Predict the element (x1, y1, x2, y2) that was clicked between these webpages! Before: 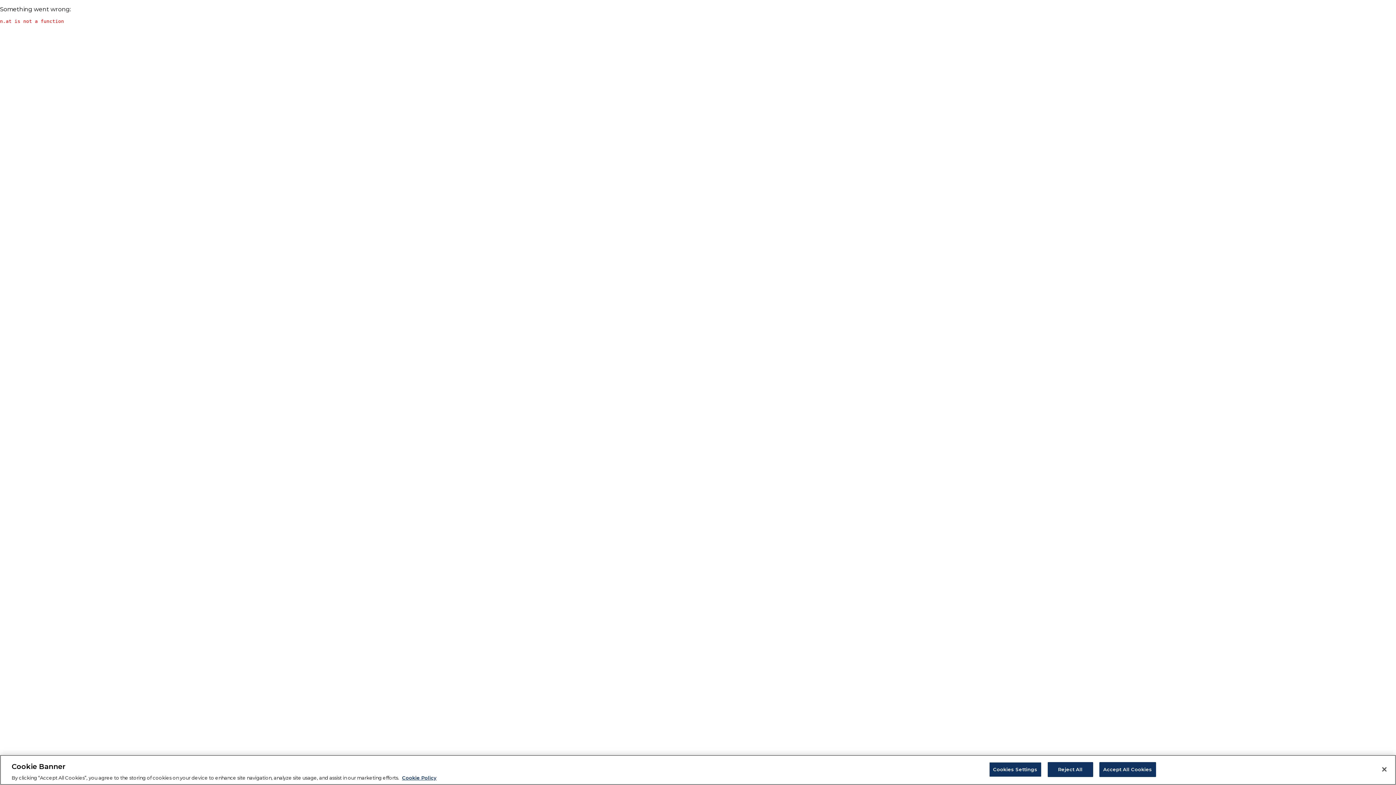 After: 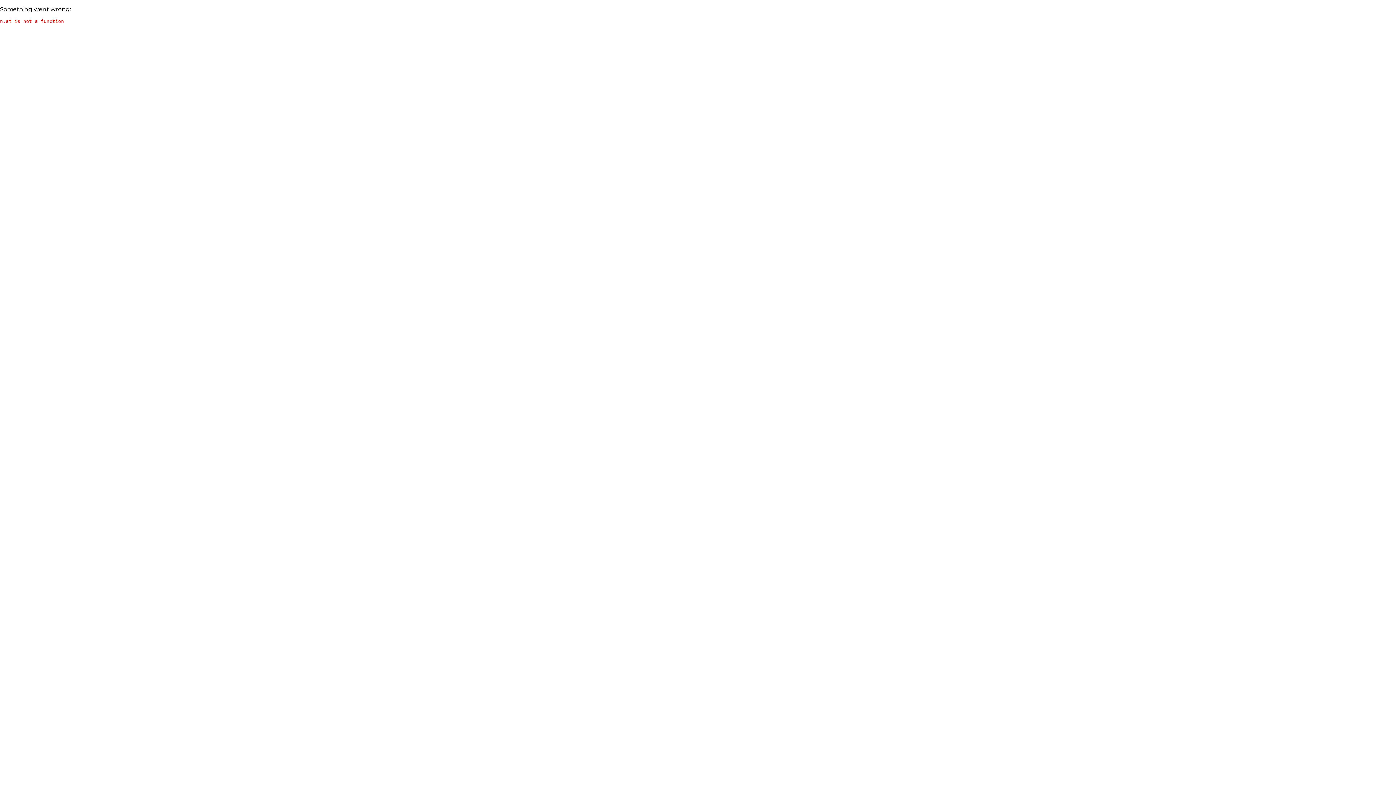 Action: label: Close bbox: (1376, 761, 1392, 777)